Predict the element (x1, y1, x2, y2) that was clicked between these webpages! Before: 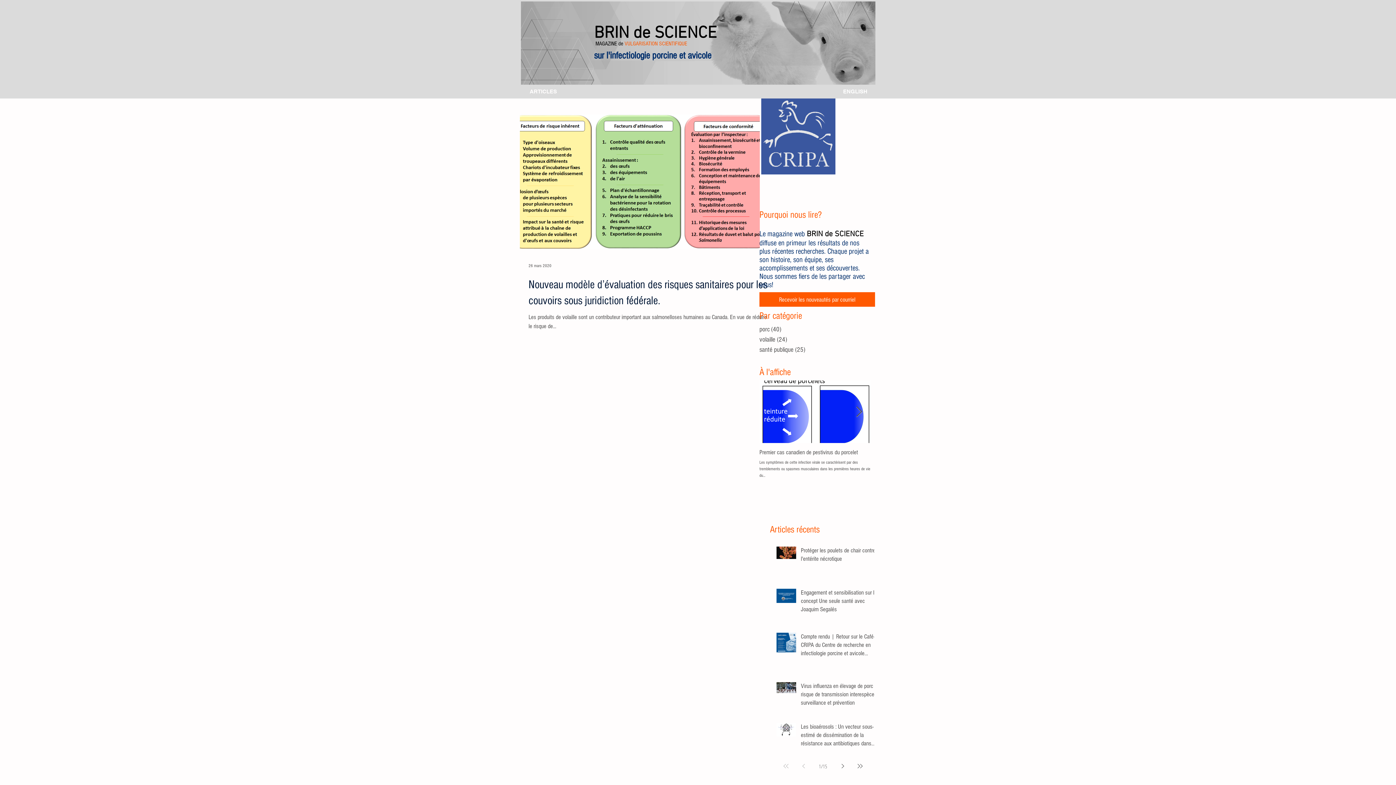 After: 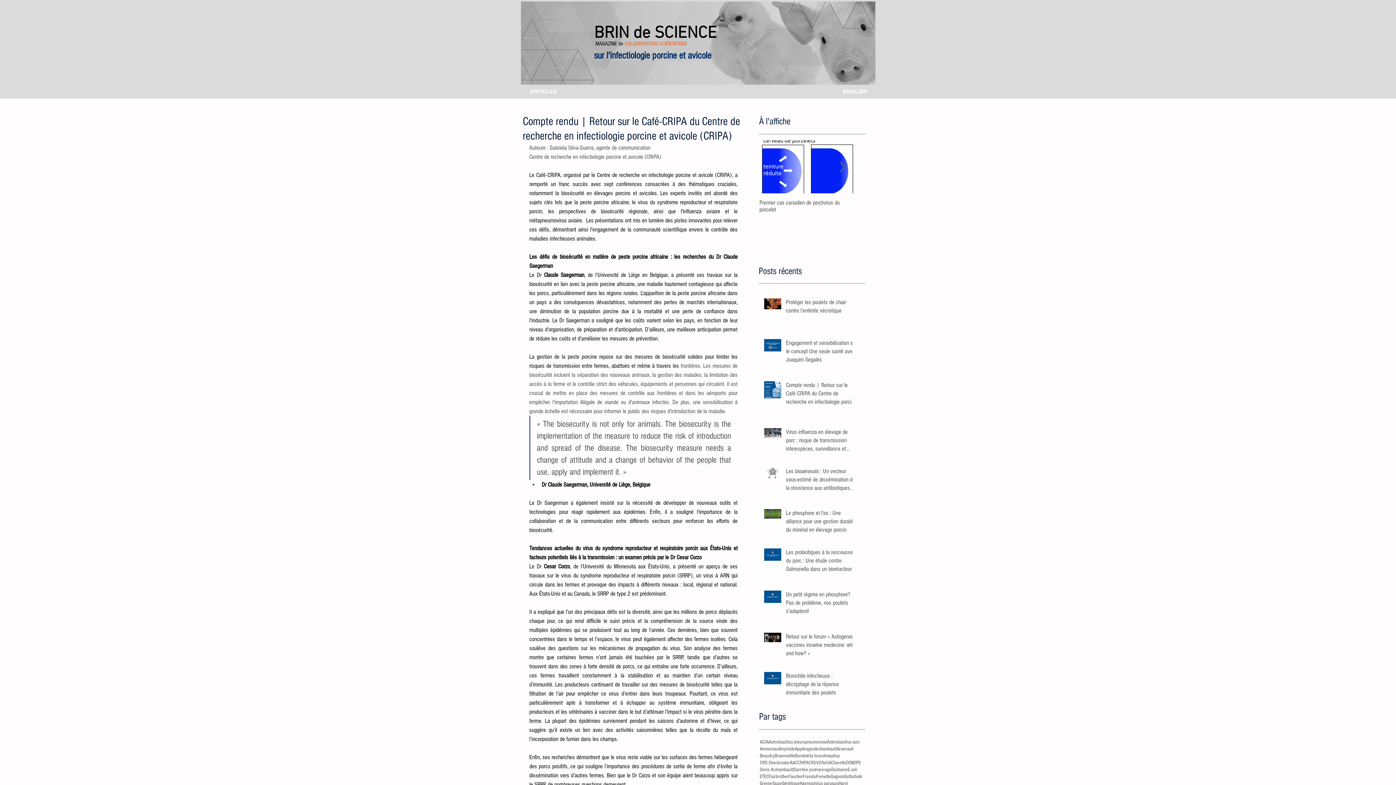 Action: label: Compte rendu | Retour sur le Café-CRIPA du Centre de recherche en infectiologie porcine et avicole (CRIPA) bbox: (801, 632, 878, 660)